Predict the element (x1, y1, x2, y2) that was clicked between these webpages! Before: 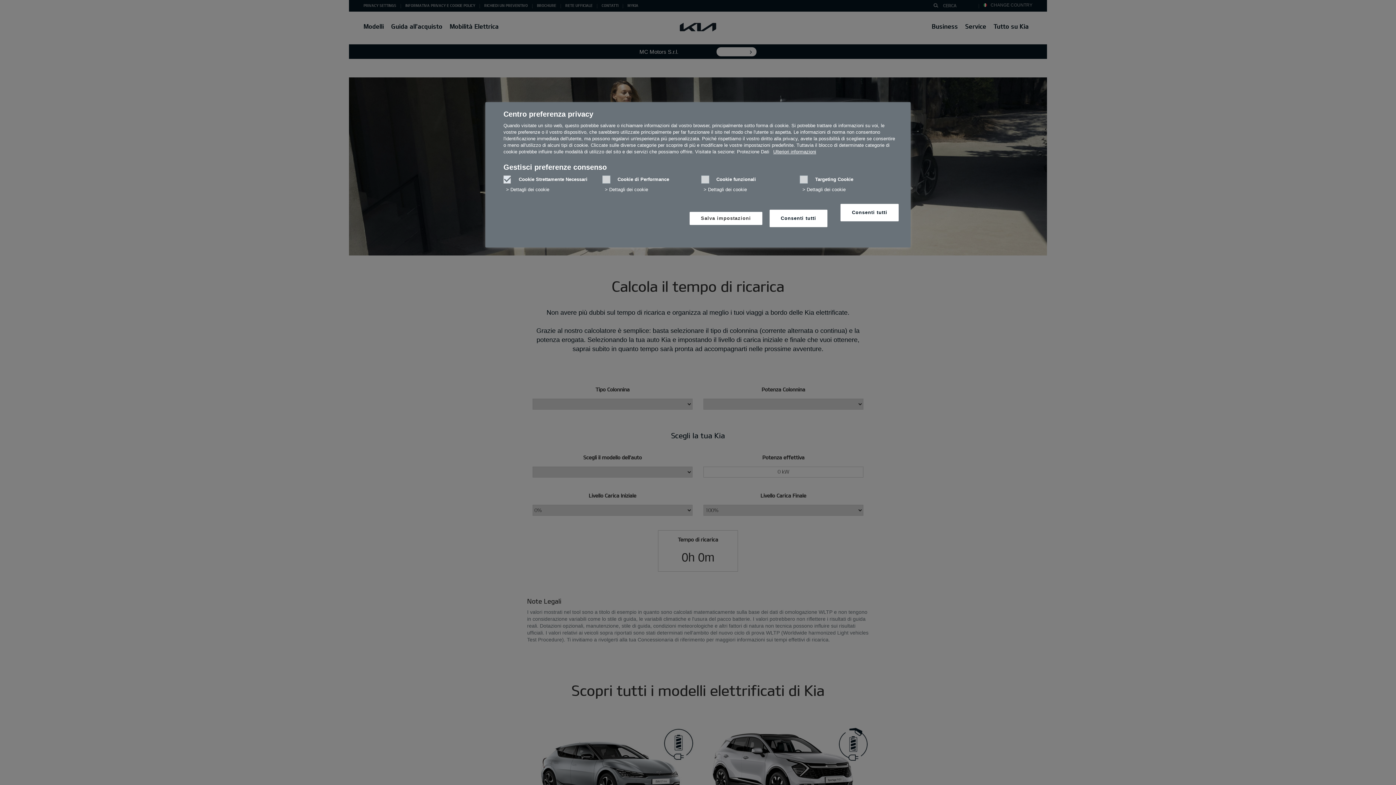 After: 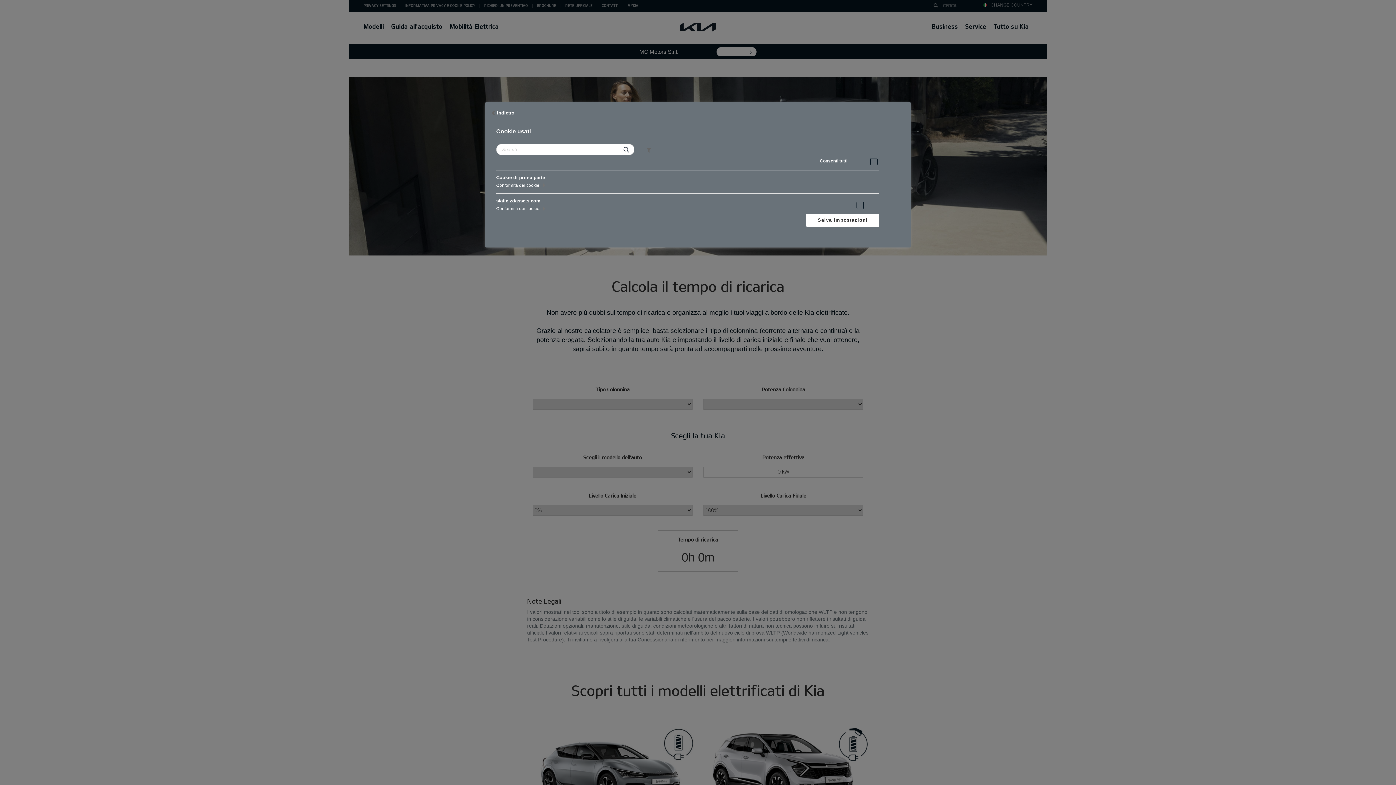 Action: bbox: (703, 183, 747, 195) label: Dettagli dei cookie‎